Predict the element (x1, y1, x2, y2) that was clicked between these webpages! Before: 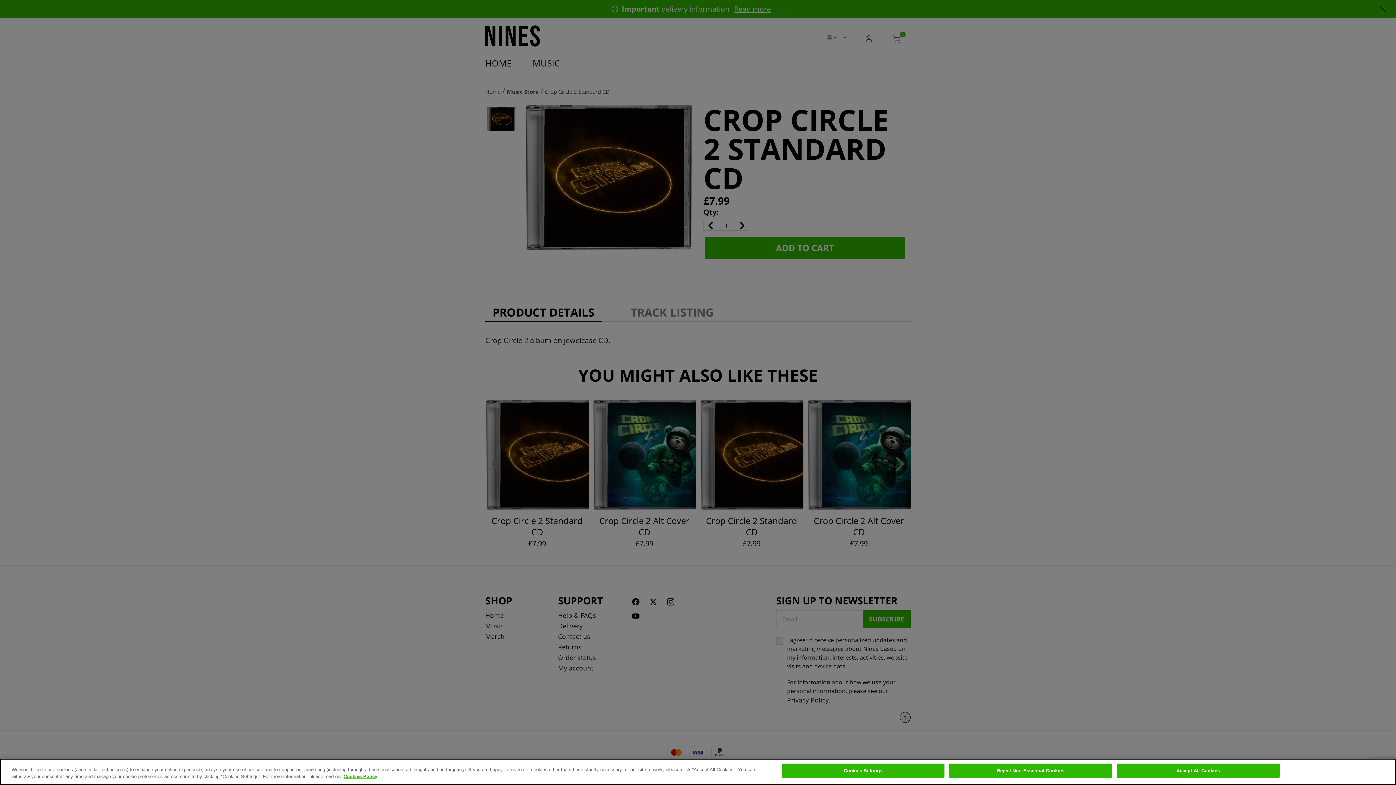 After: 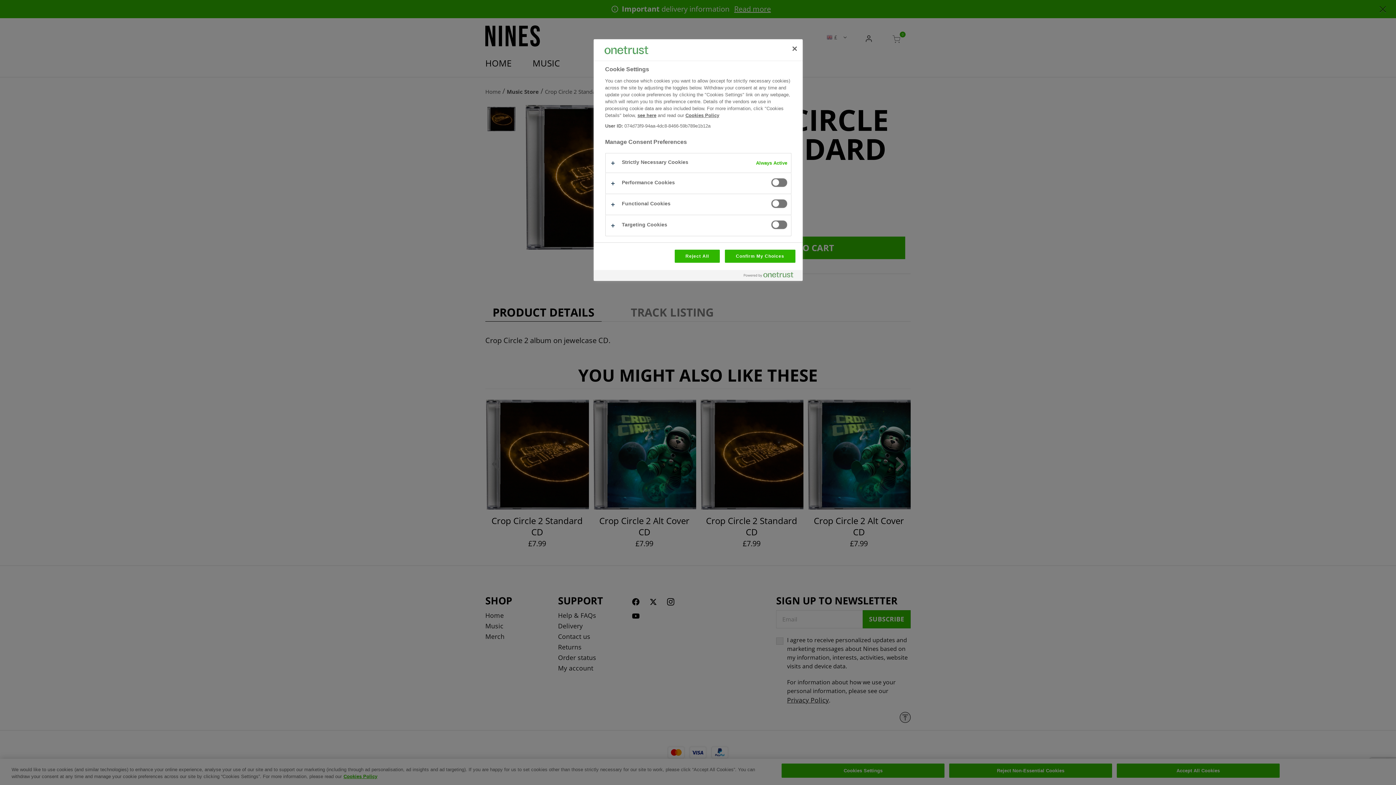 Action: label: Cookies Settings bbox: (781, 764, 944, 778)